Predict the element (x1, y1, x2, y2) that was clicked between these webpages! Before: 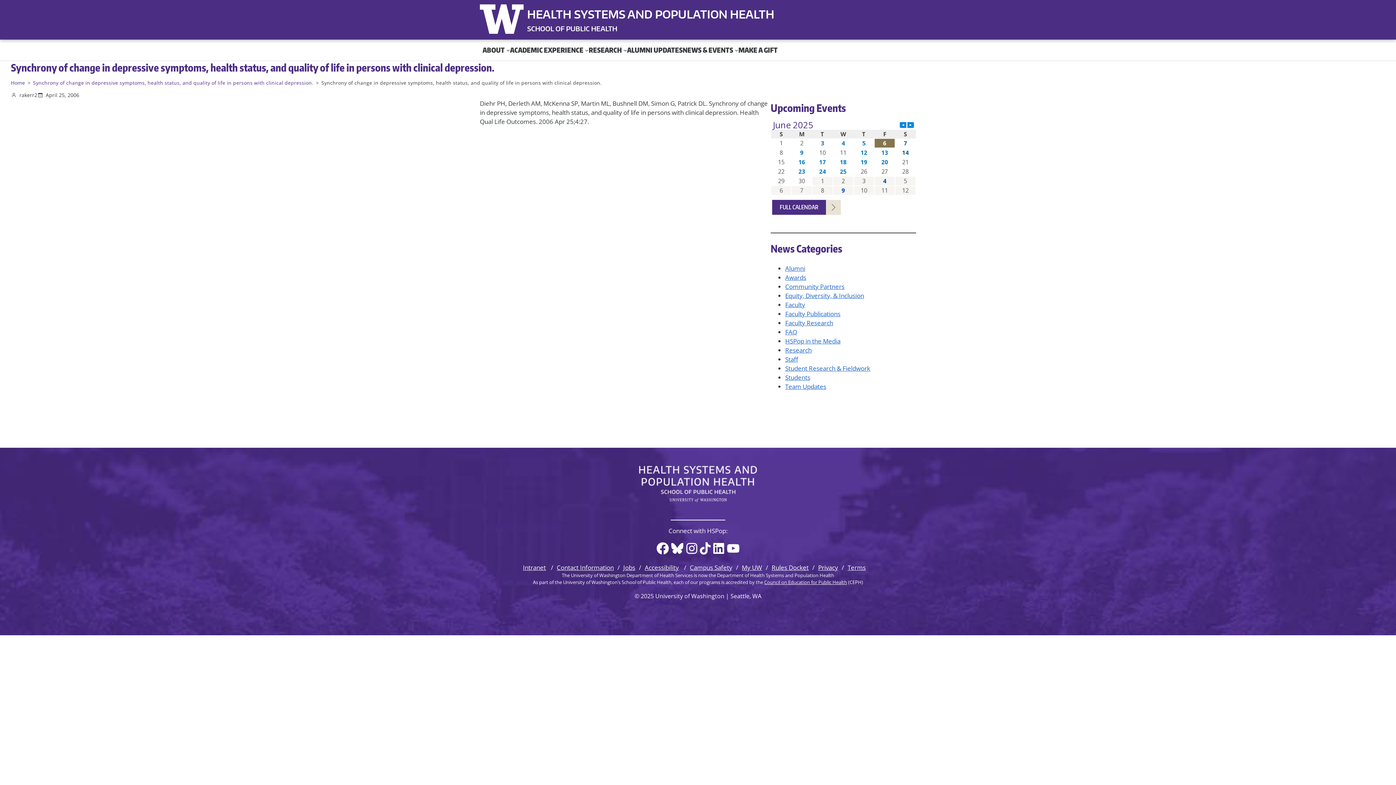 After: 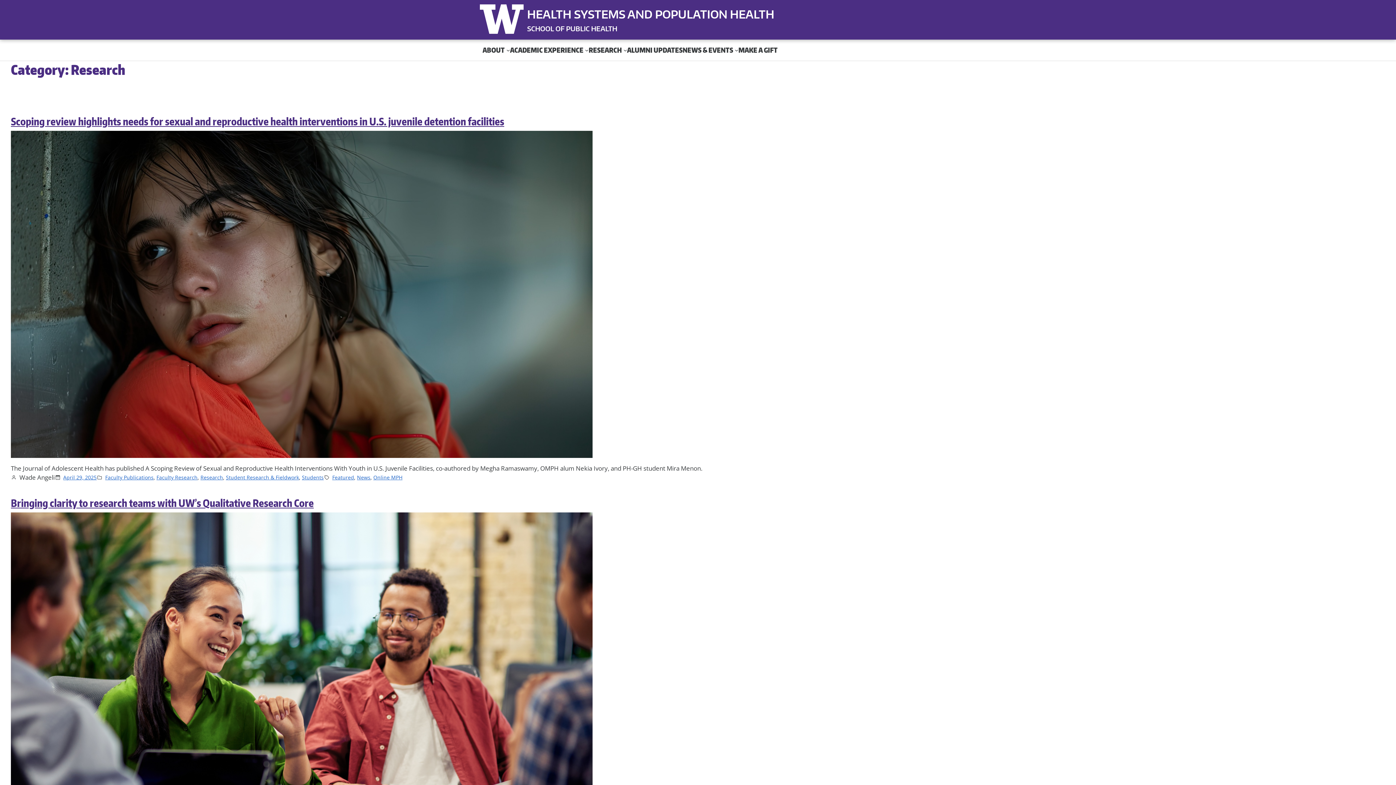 Action: label: Research bbox: (785, 346, 811, 354)